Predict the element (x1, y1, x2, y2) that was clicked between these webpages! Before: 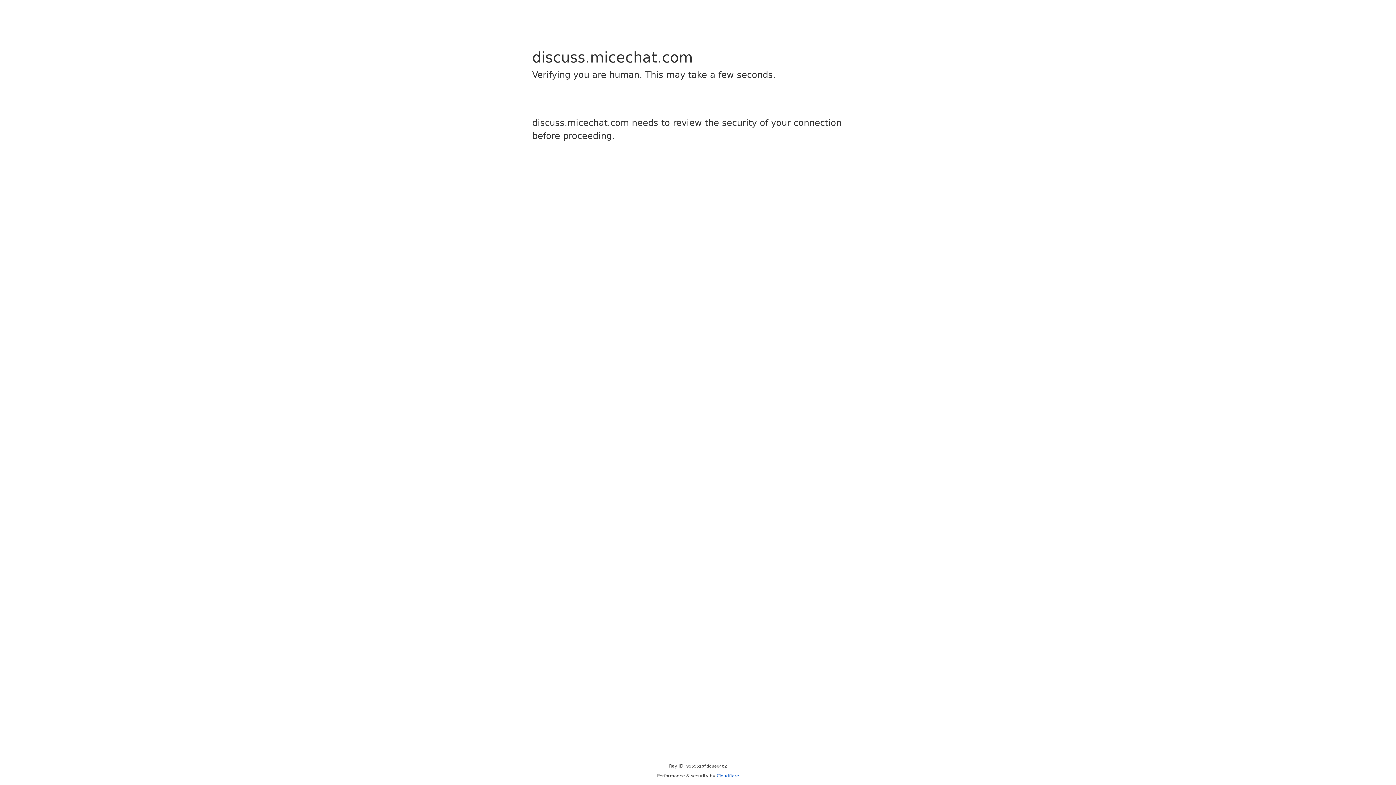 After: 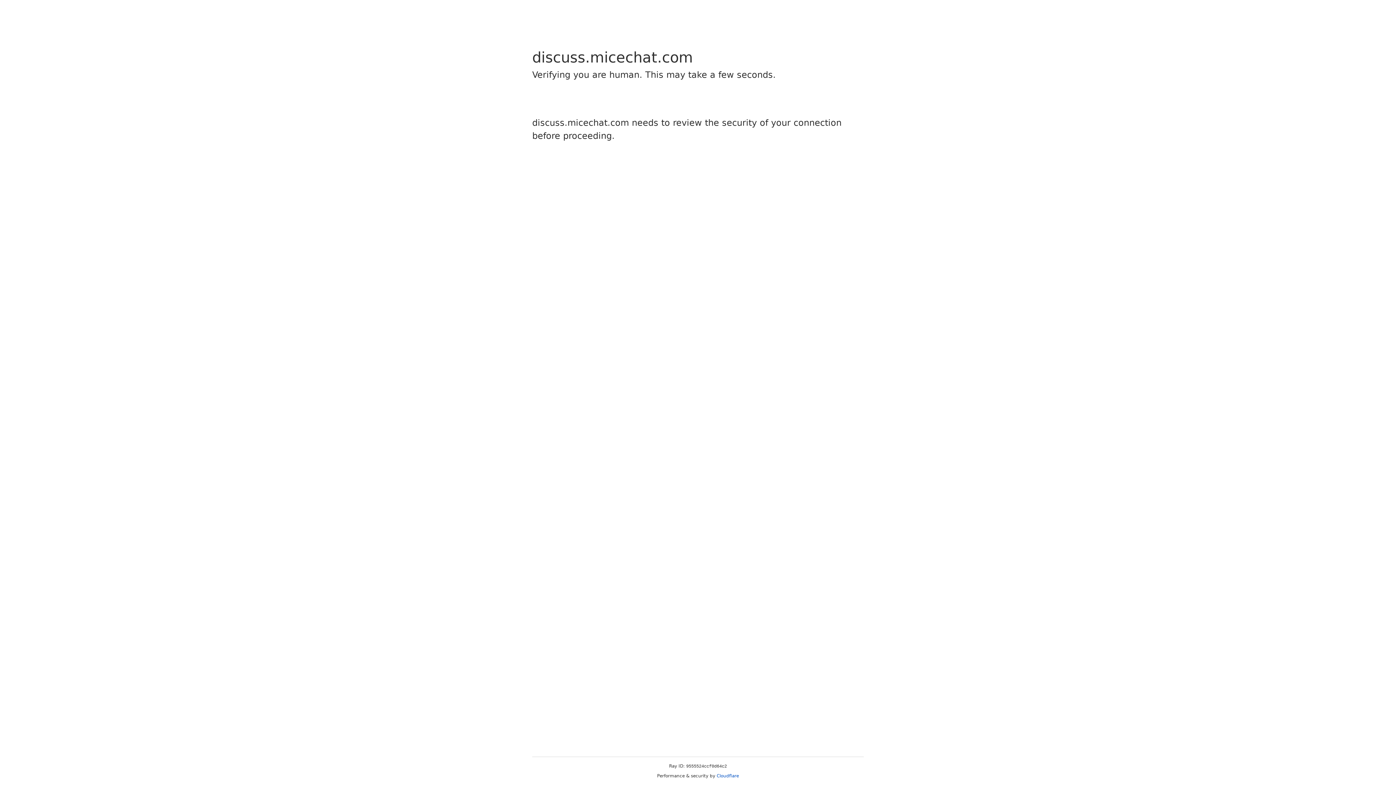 Action: label: Cloudflare bbox: (716, 773, 739, 778)